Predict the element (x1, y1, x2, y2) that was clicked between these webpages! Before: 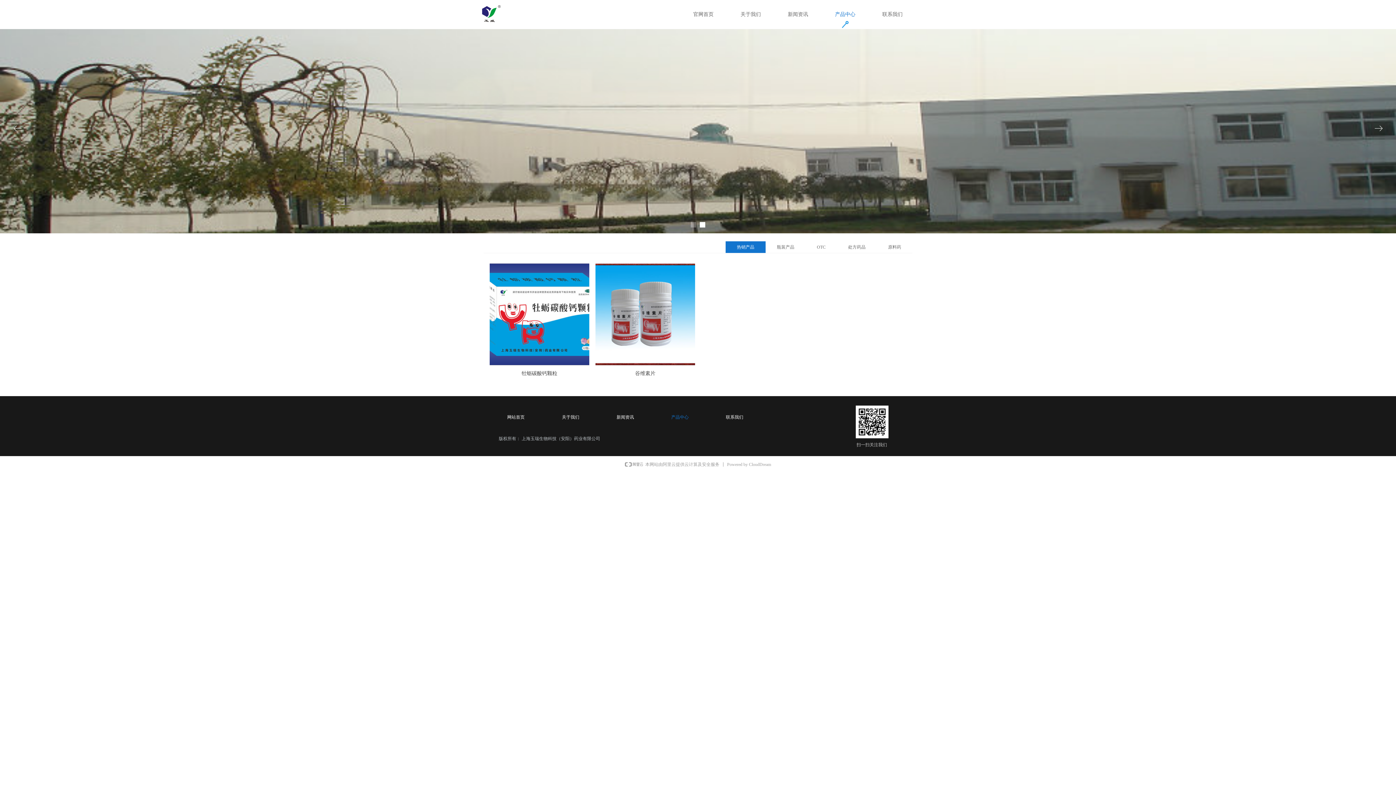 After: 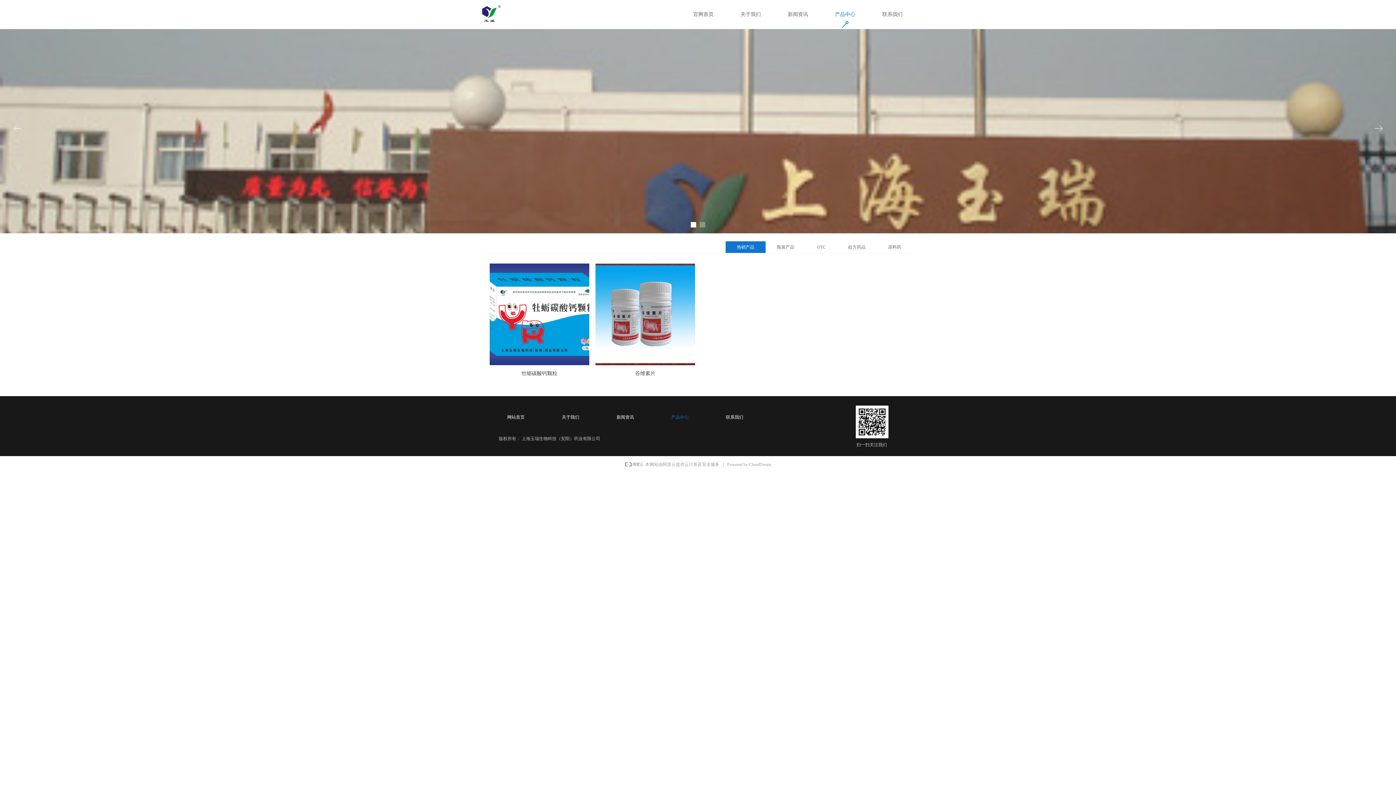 Action: bbox: (821, 0, 869, 28) label: 产品中心